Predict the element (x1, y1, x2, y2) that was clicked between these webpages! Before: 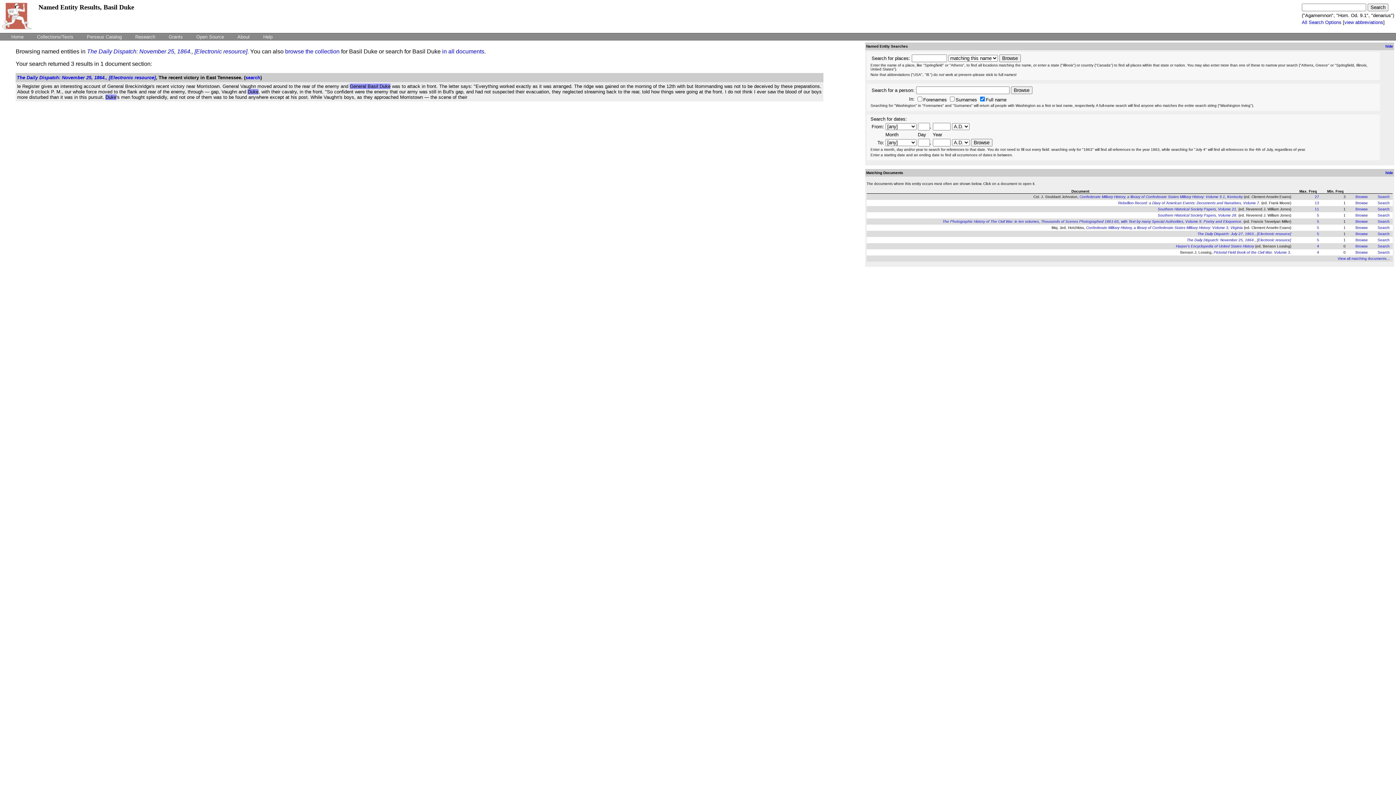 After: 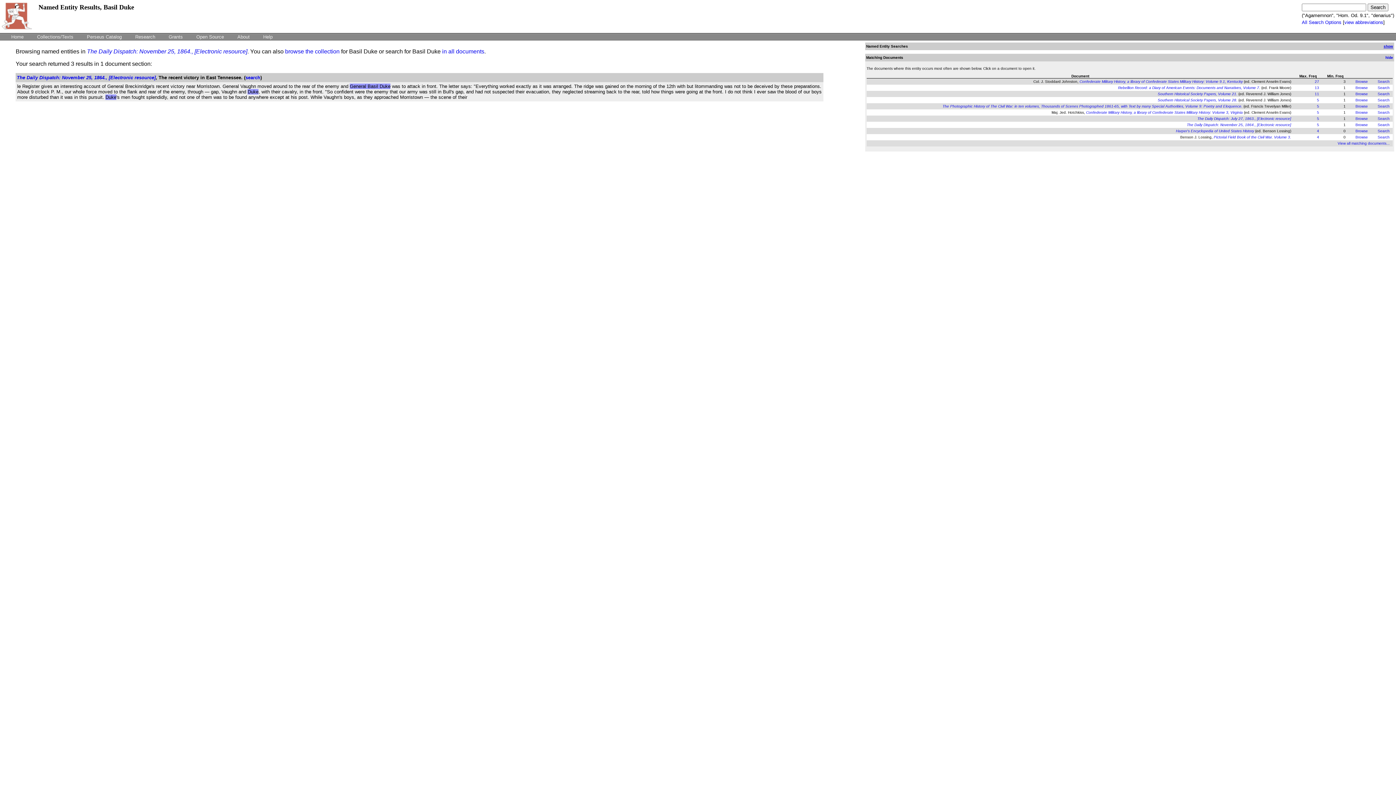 Action: bbox: (1384, 44, 1393, 48) label: hide